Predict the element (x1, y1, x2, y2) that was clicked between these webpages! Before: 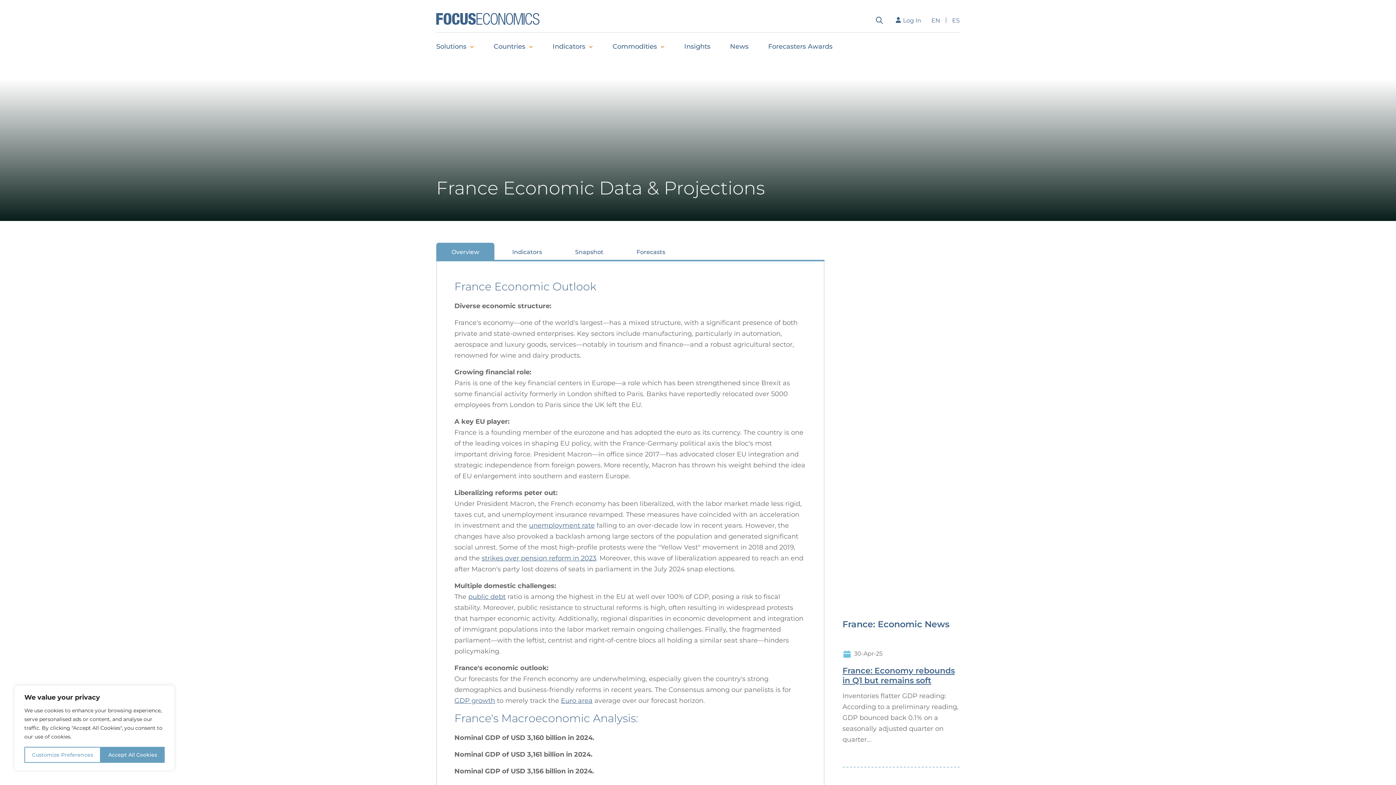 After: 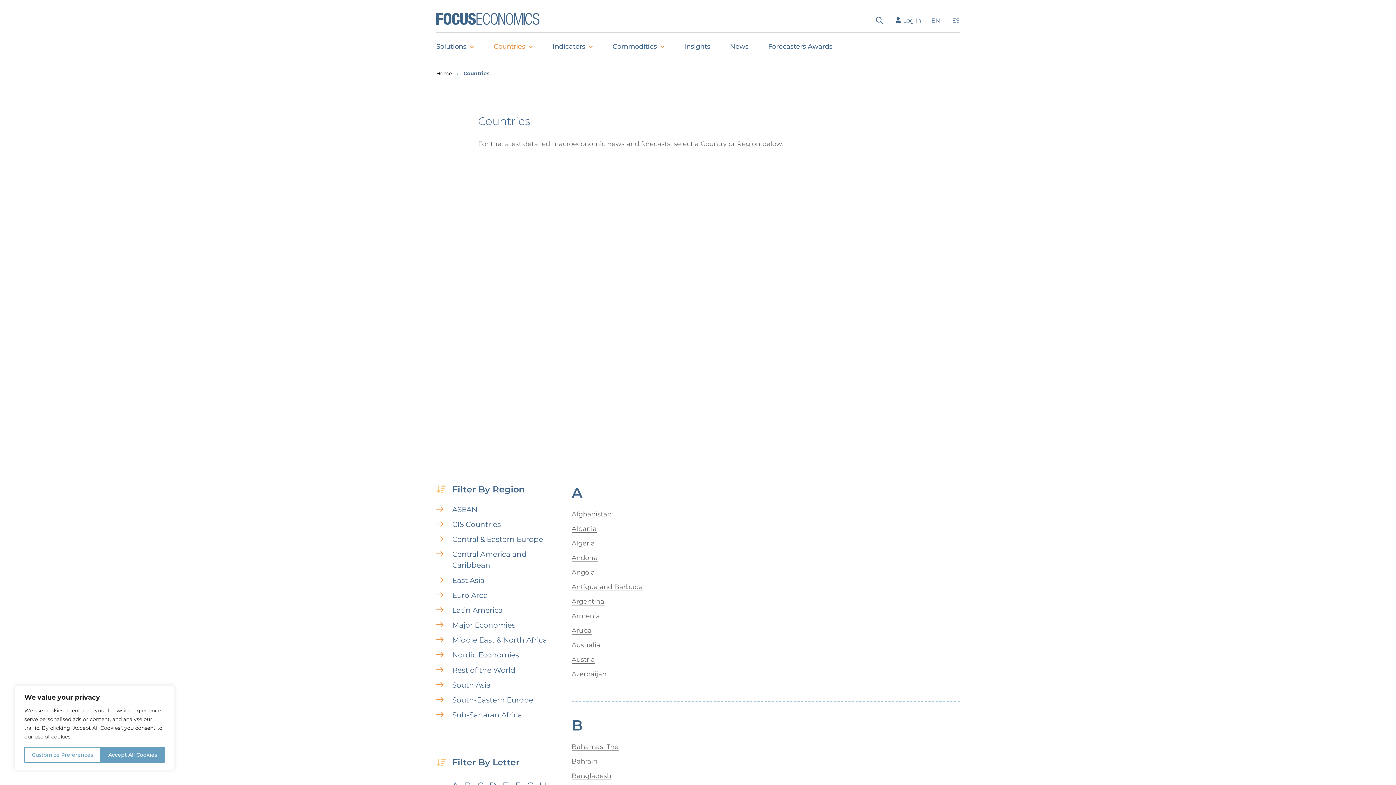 Action: bbox: (484, 32, 542, 61) label: Countries